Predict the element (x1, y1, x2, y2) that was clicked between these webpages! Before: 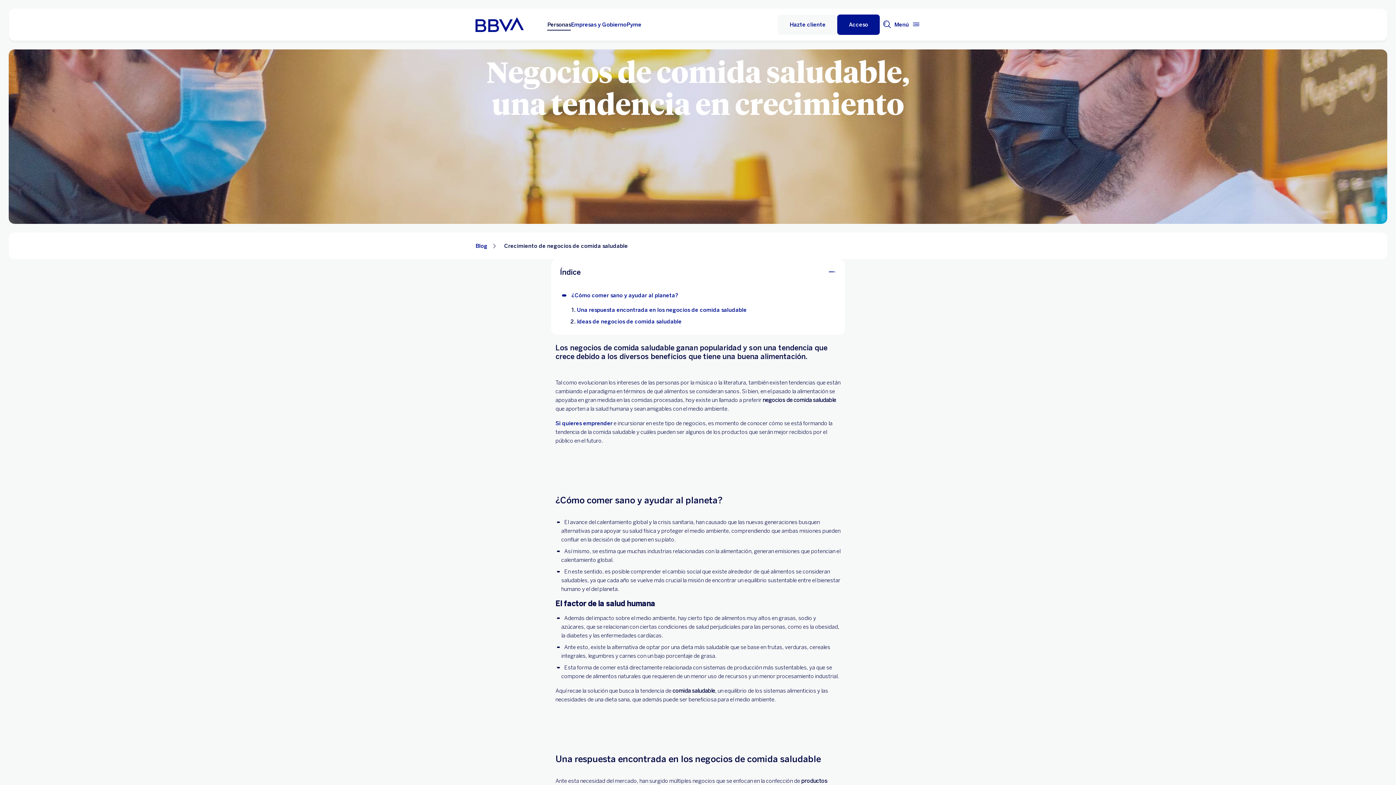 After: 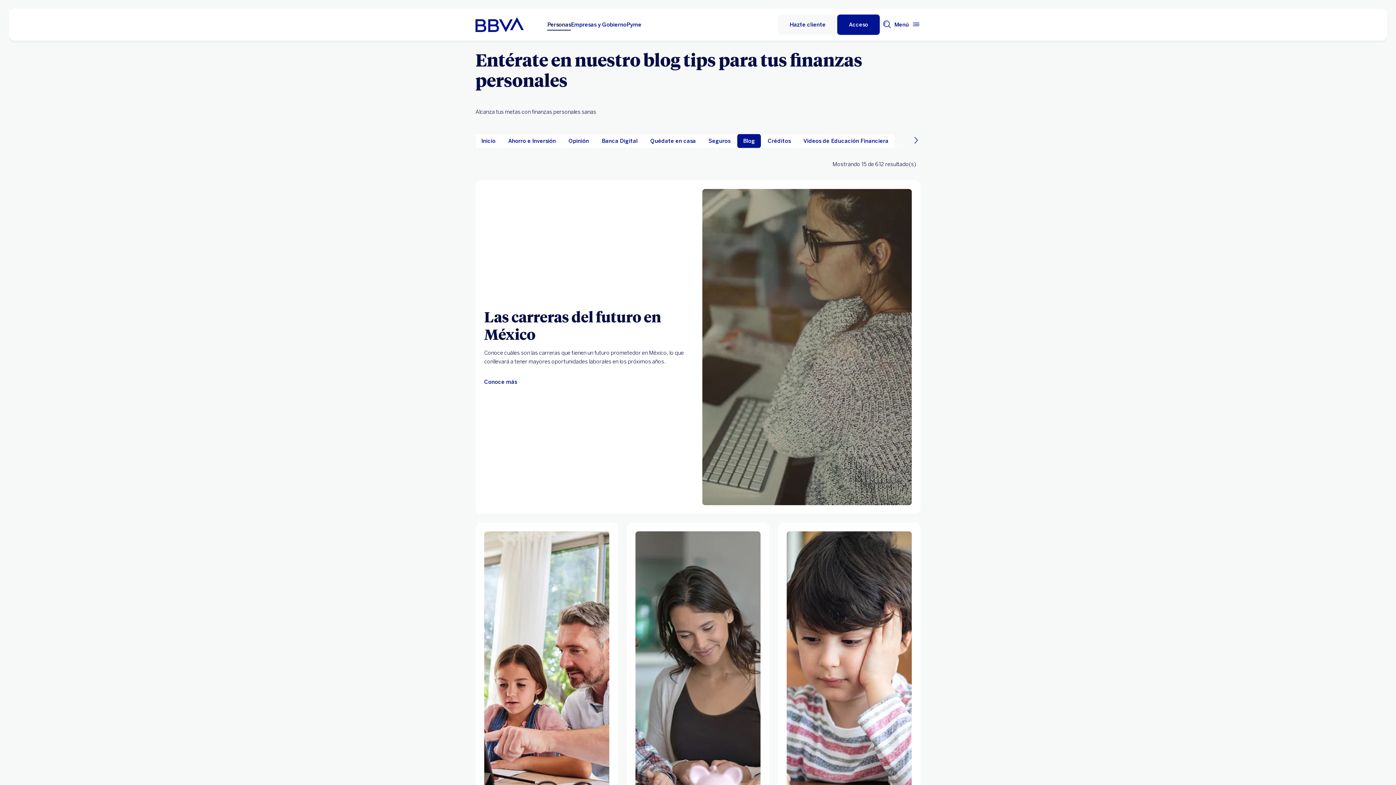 Action: label: Blog bbox: (475, 241, 487, 250)